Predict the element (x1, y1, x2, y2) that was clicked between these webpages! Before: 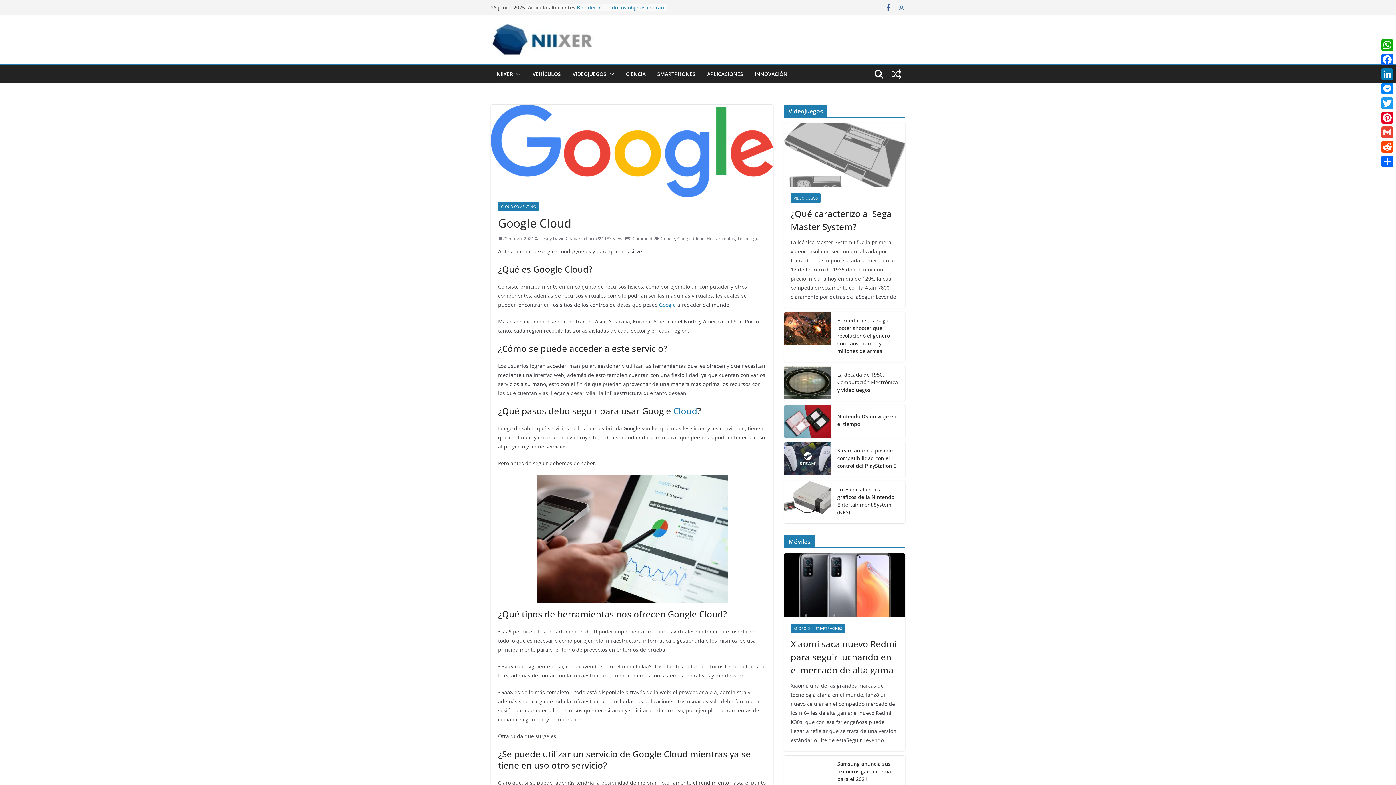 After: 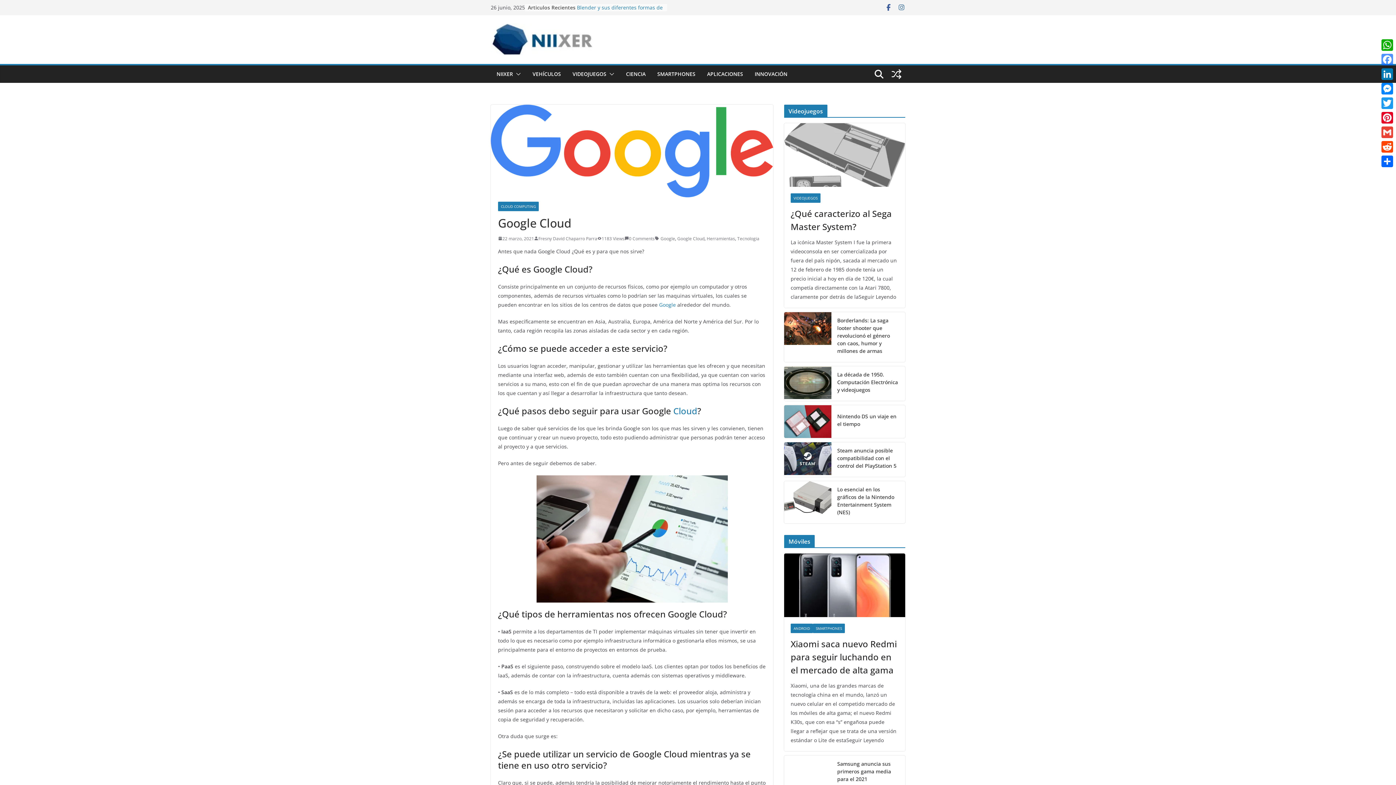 Action: bbox: (1380, 52, 1394, 66) label: Facebook